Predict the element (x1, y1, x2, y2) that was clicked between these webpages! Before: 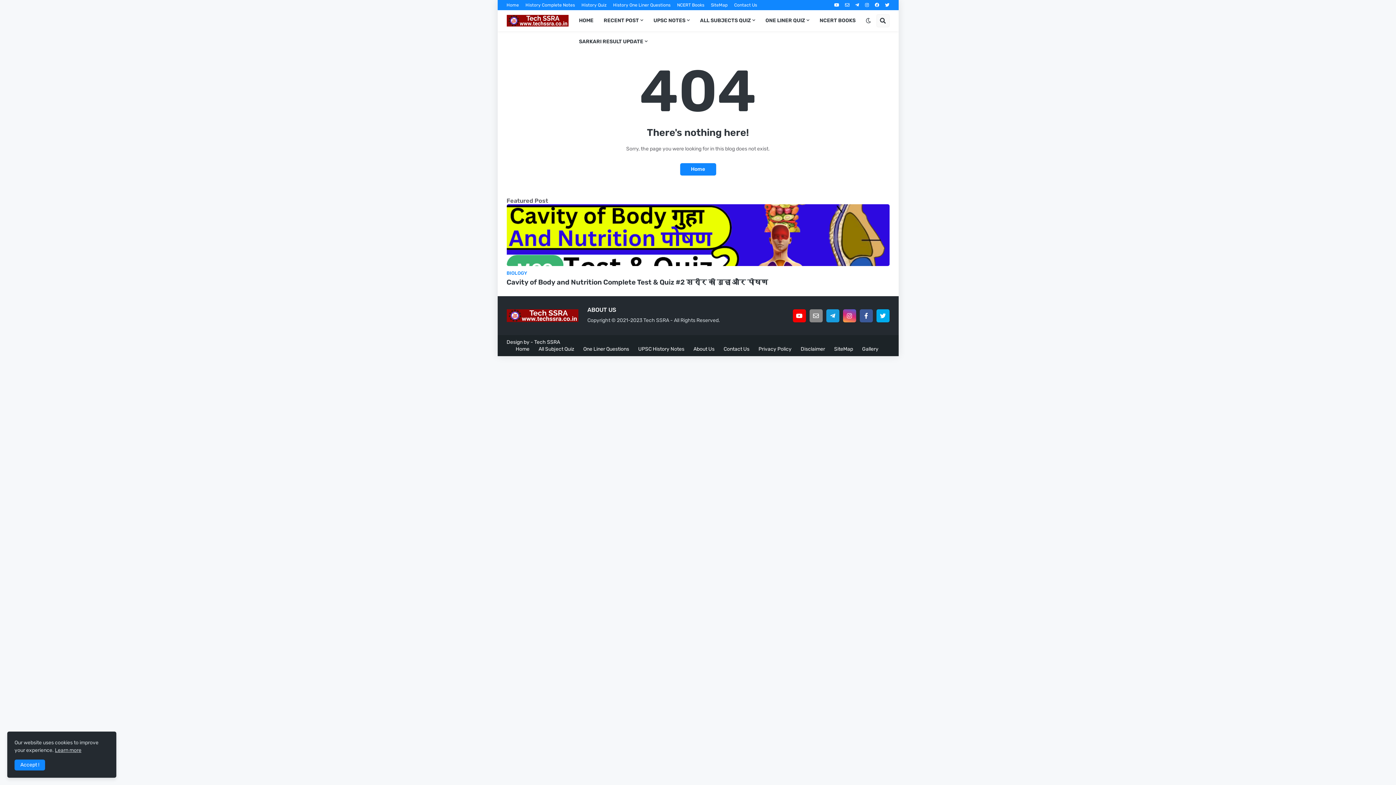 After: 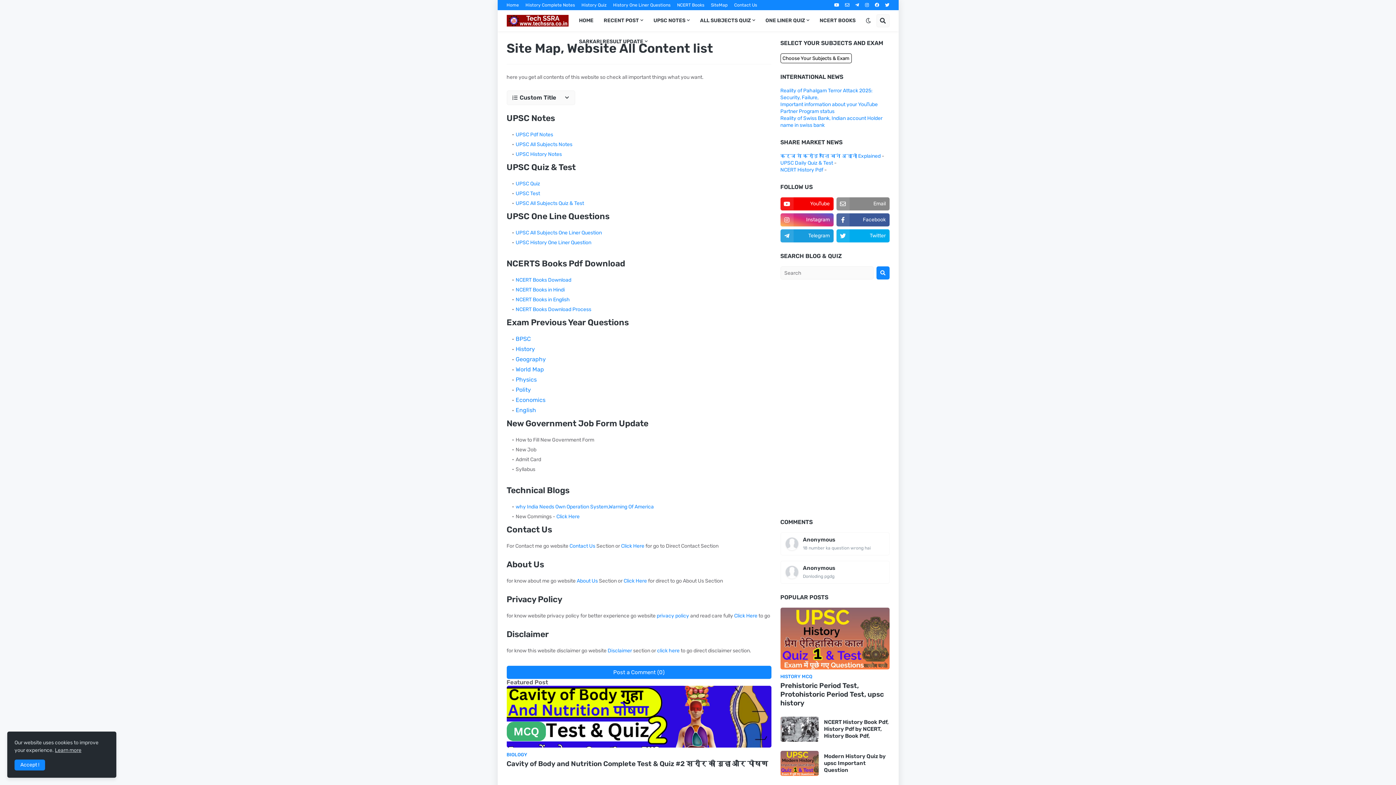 Action: label: SiteMap bbox: (711, 0, 727, 10)